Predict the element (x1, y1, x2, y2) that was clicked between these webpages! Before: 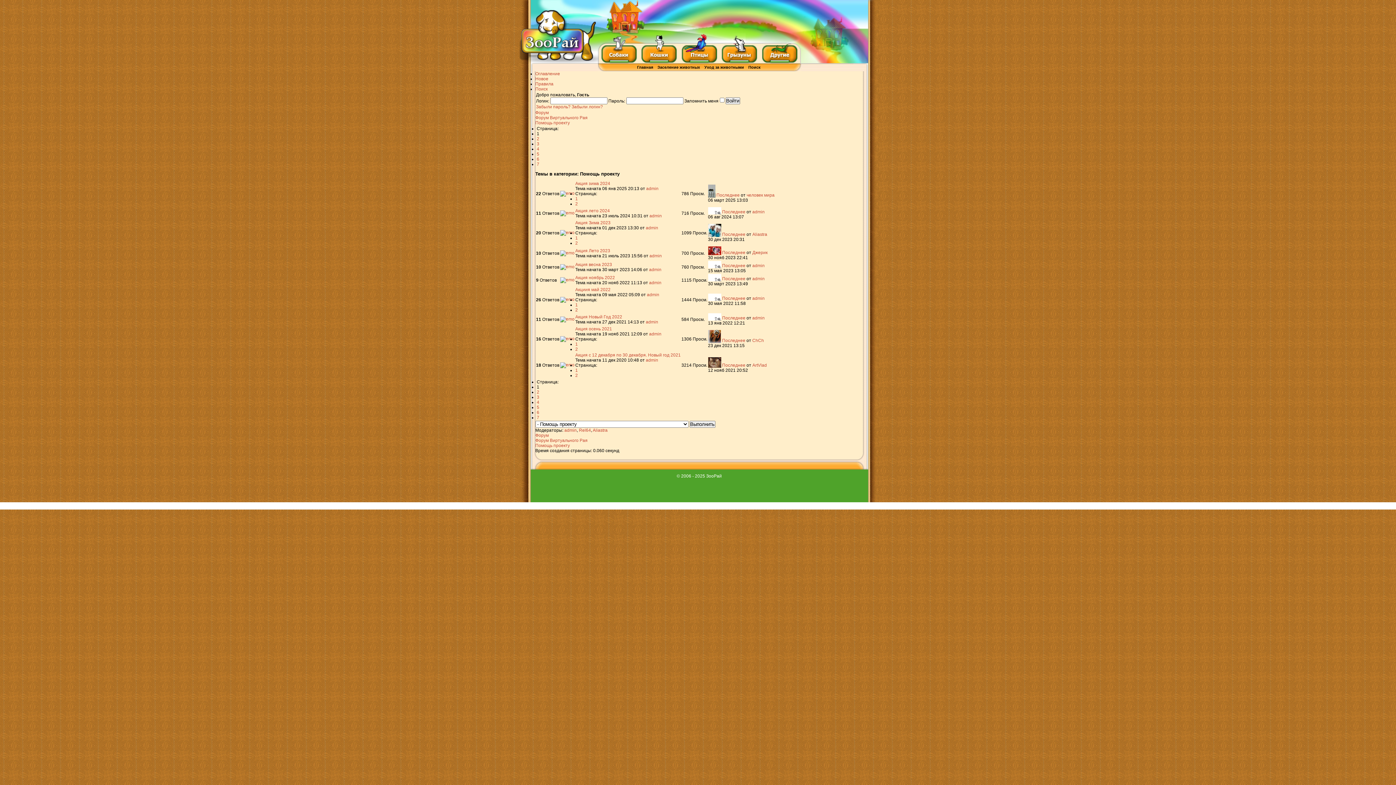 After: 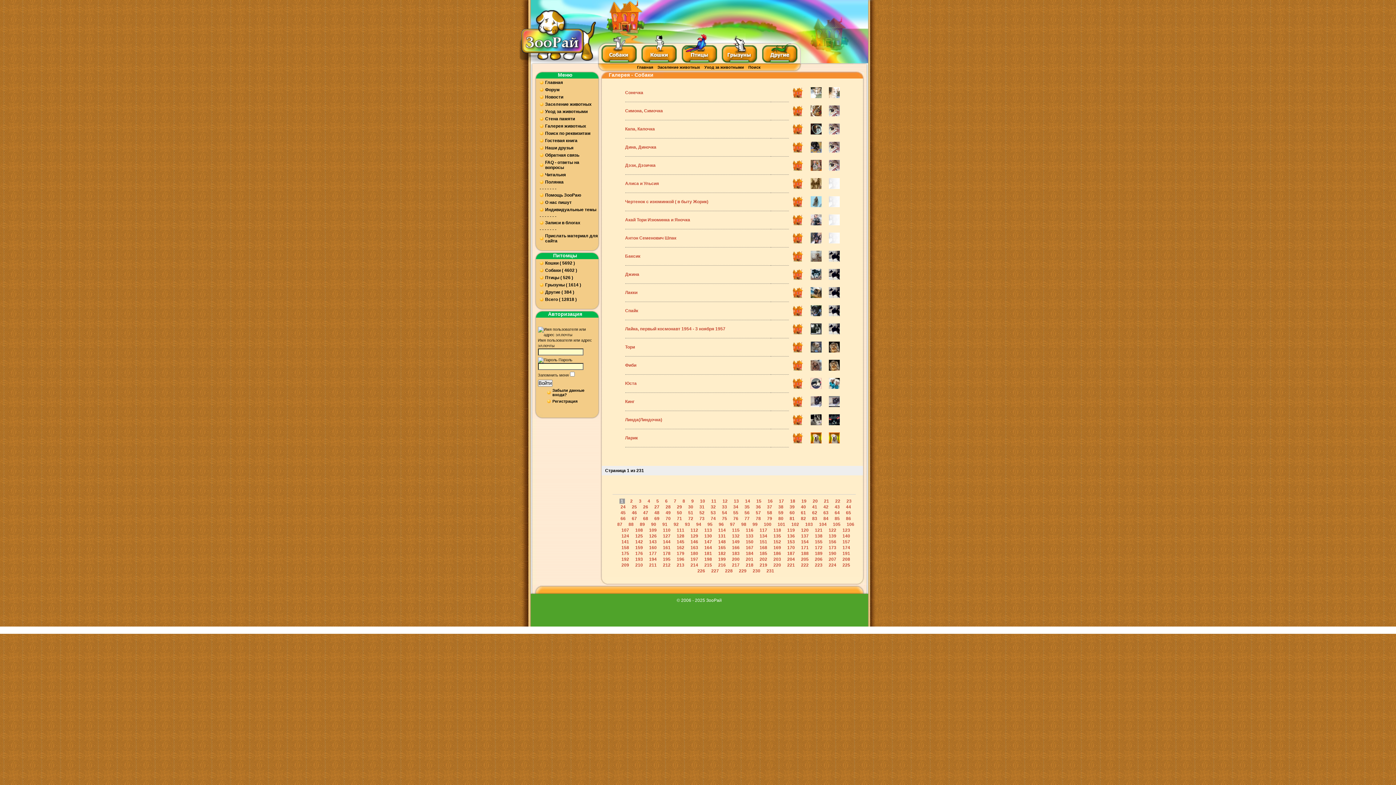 Action: bbox: (601, 59, 636, 64)